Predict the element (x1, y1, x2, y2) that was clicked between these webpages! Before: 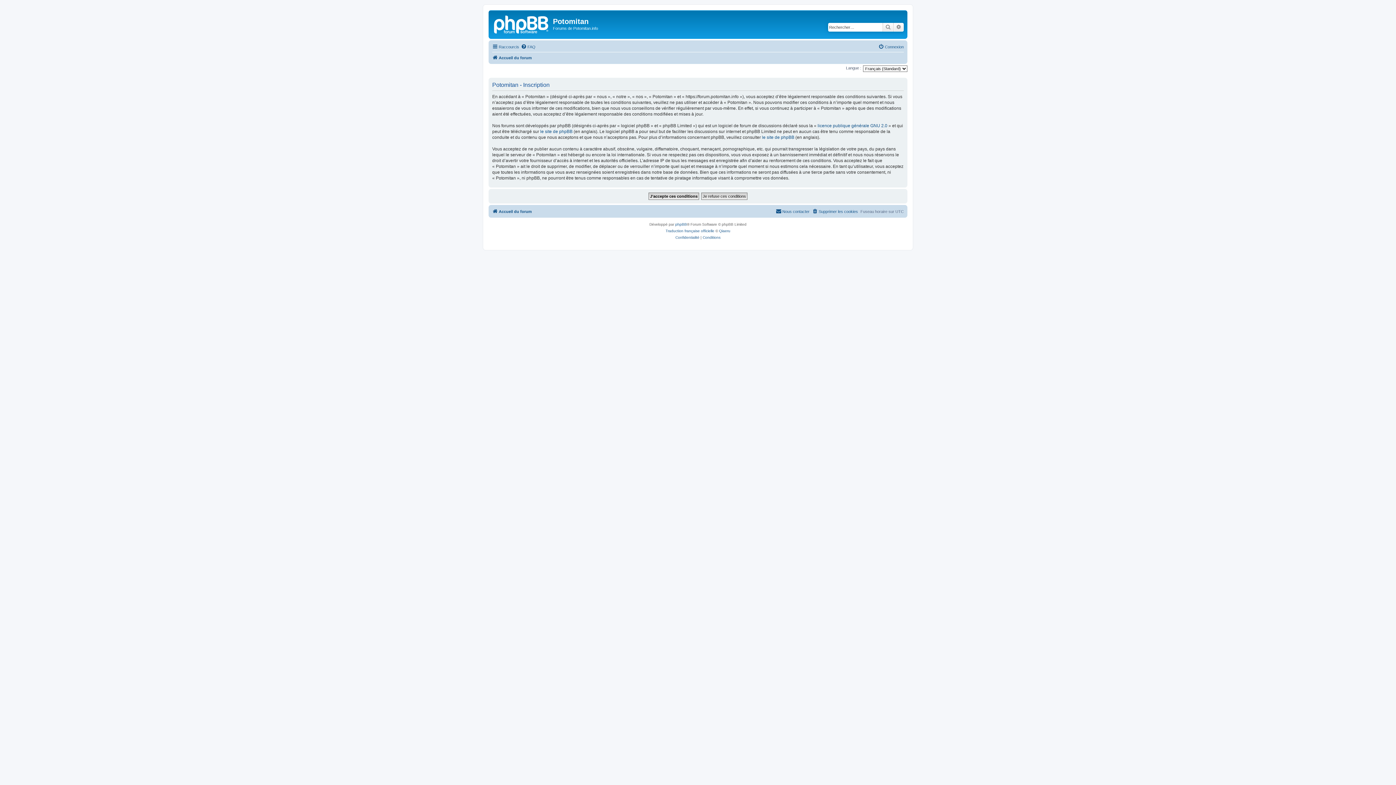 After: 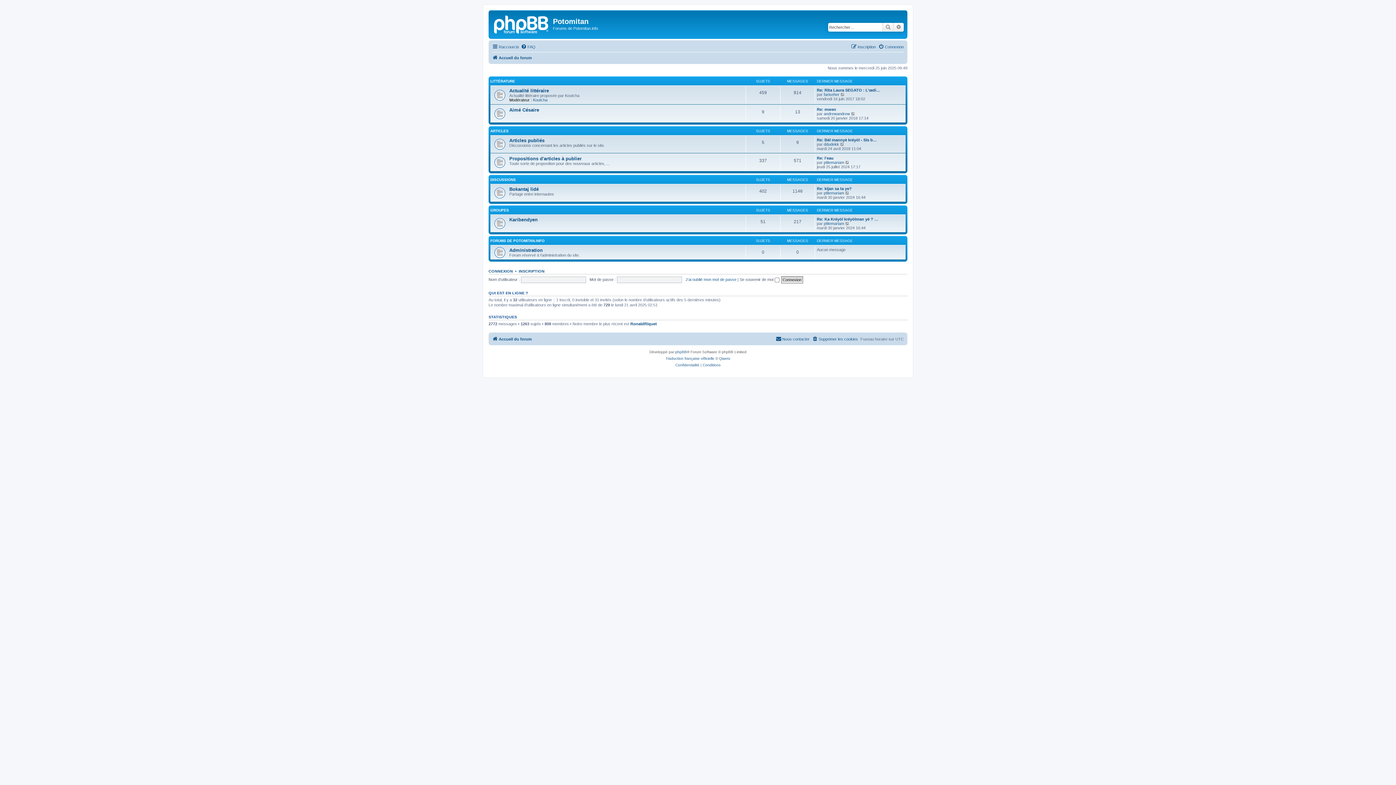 Action: label: Accueil du forum bbox: (492, 207, 532, 216)